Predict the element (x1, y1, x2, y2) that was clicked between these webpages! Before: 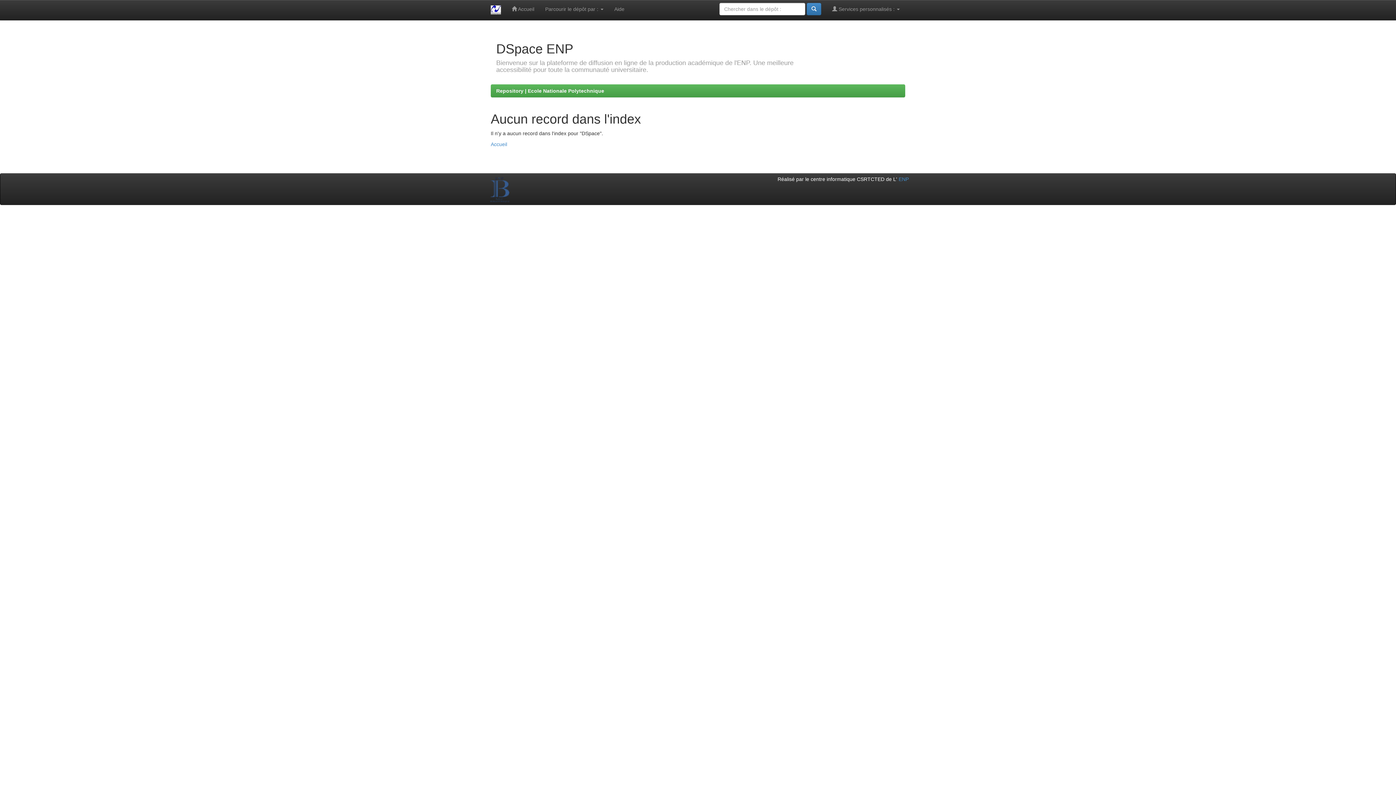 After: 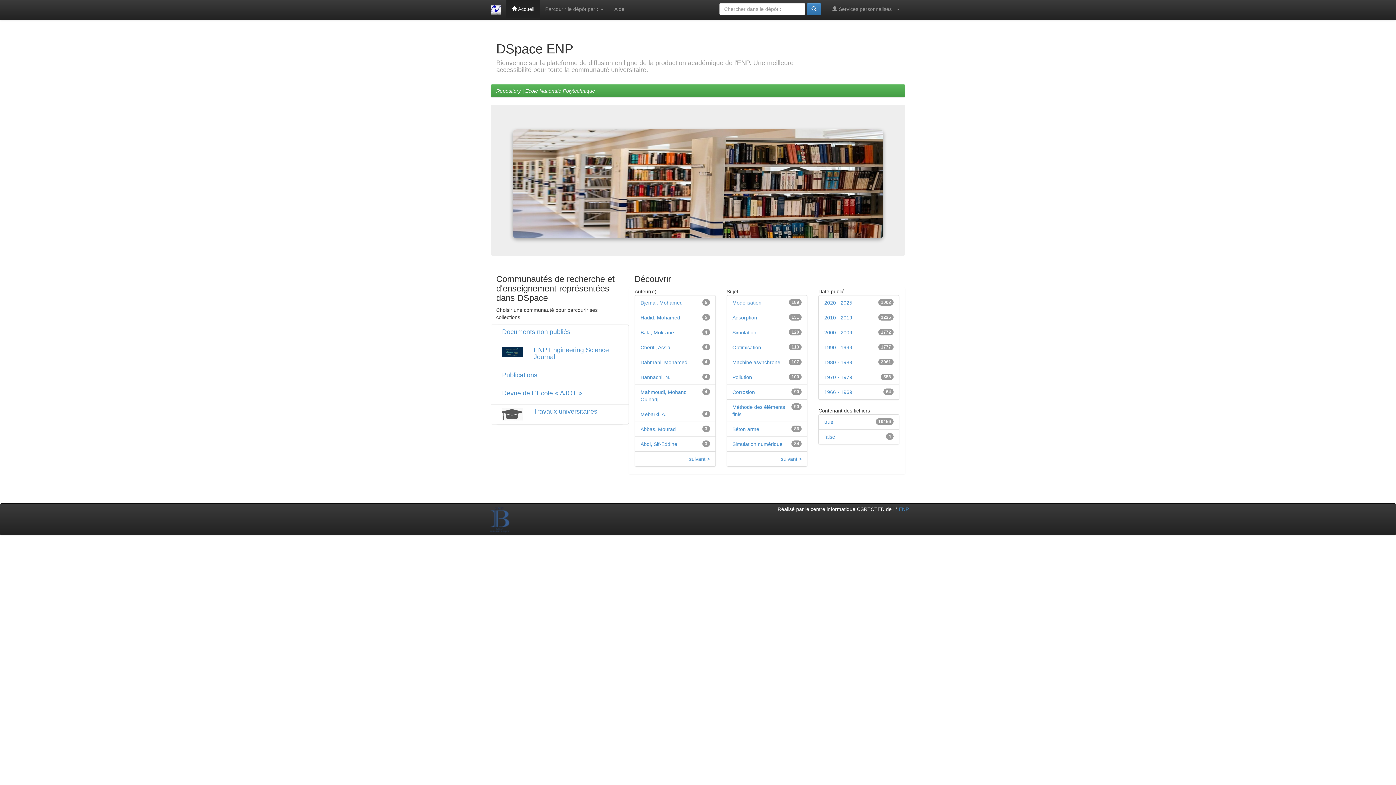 Action: bbox: (506, 0, 539, 18) label:  Accueil